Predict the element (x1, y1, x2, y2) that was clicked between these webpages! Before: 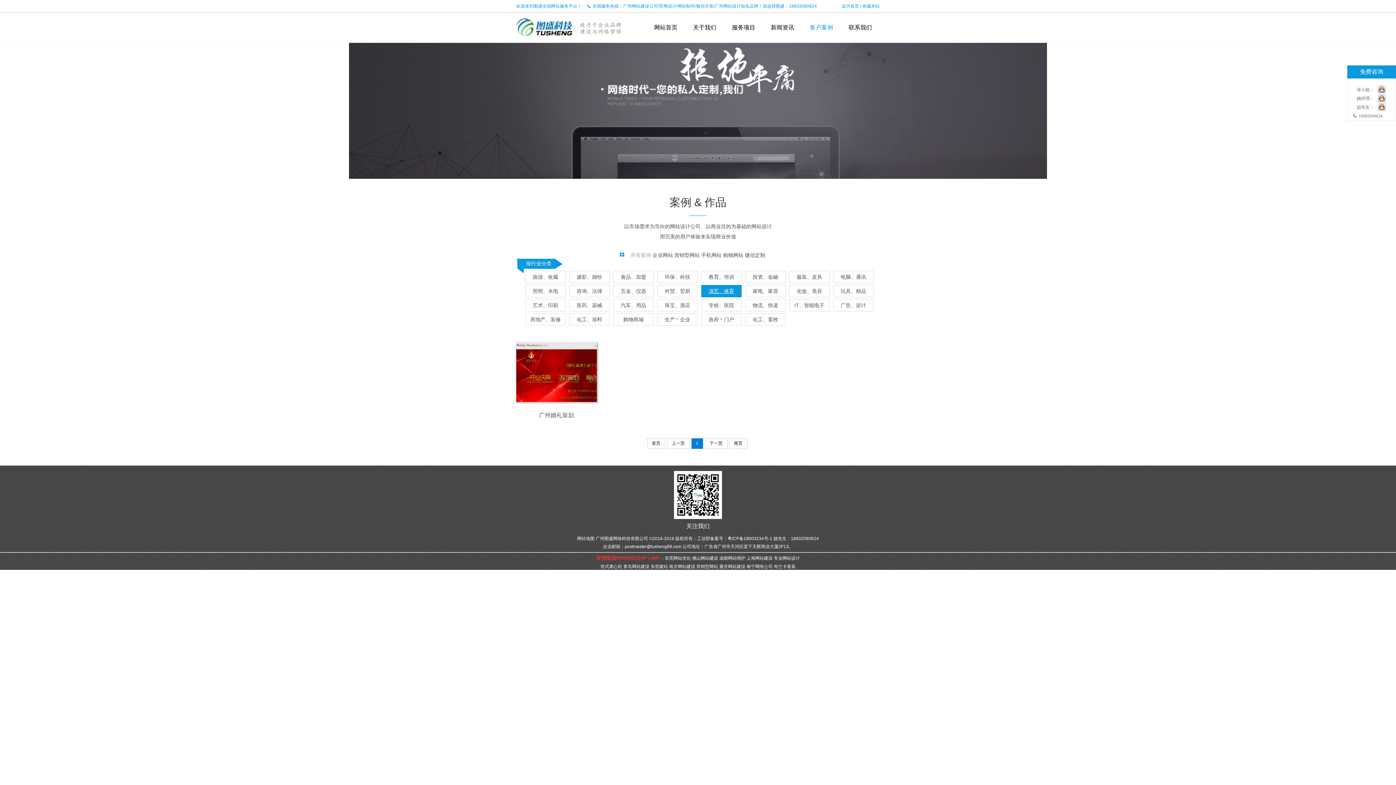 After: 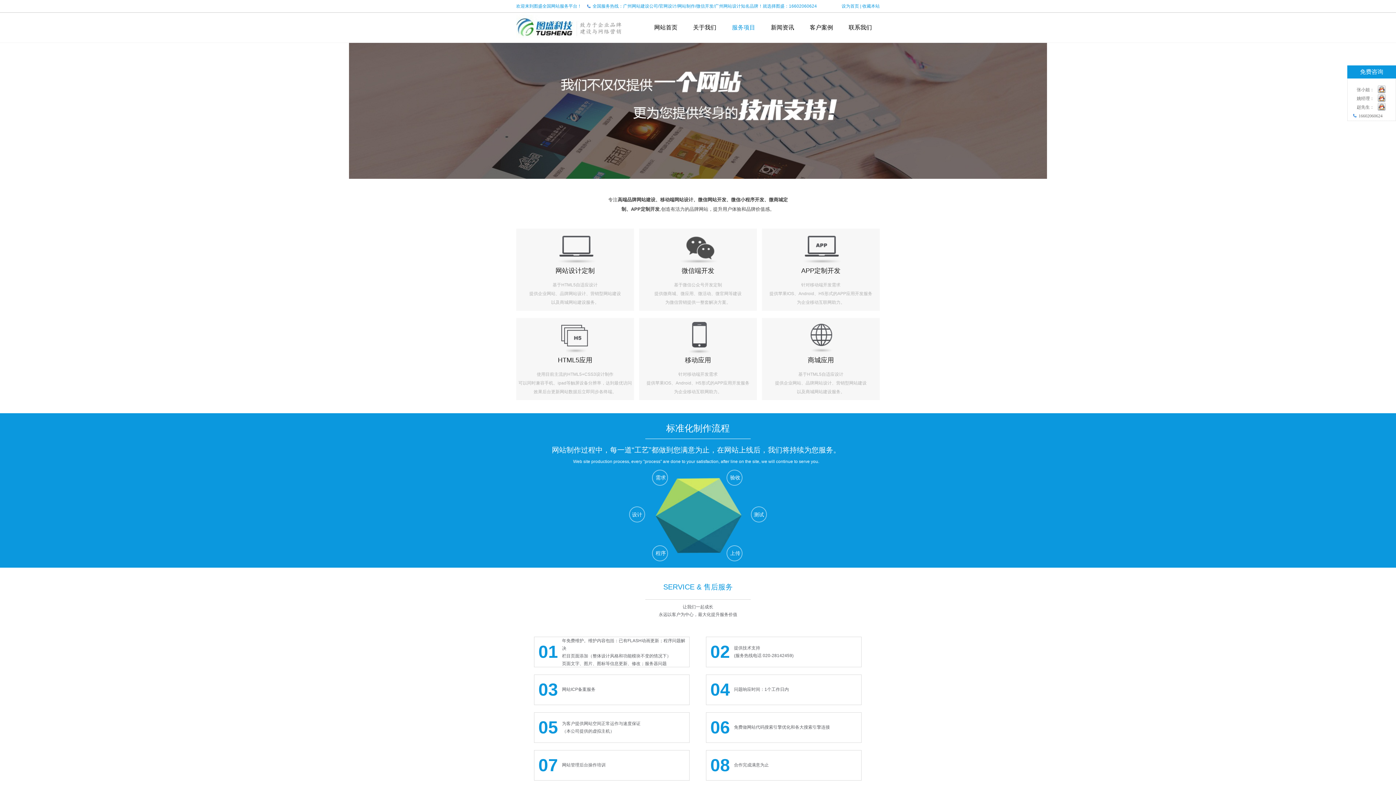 Action: bbox: (732, 24, 755, 30) label: 服务项目